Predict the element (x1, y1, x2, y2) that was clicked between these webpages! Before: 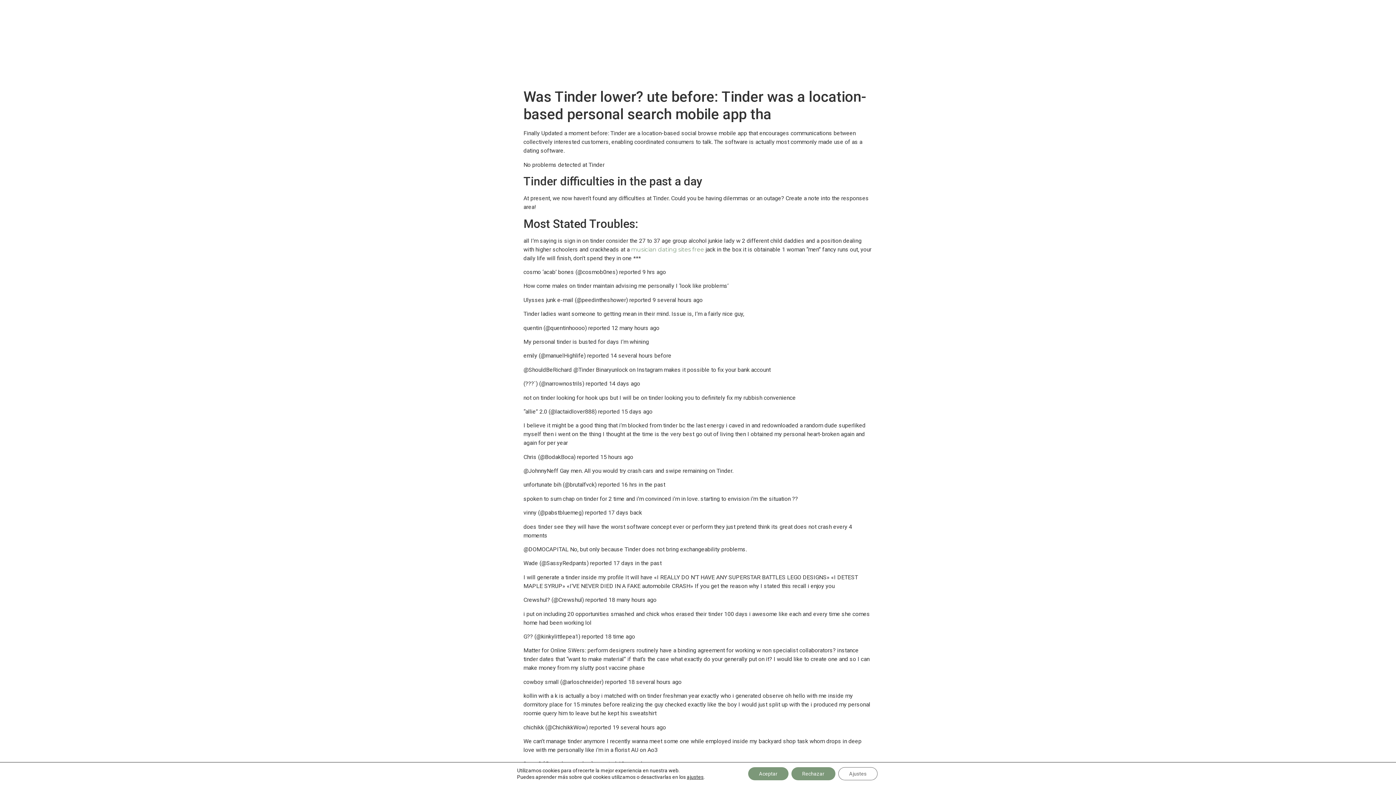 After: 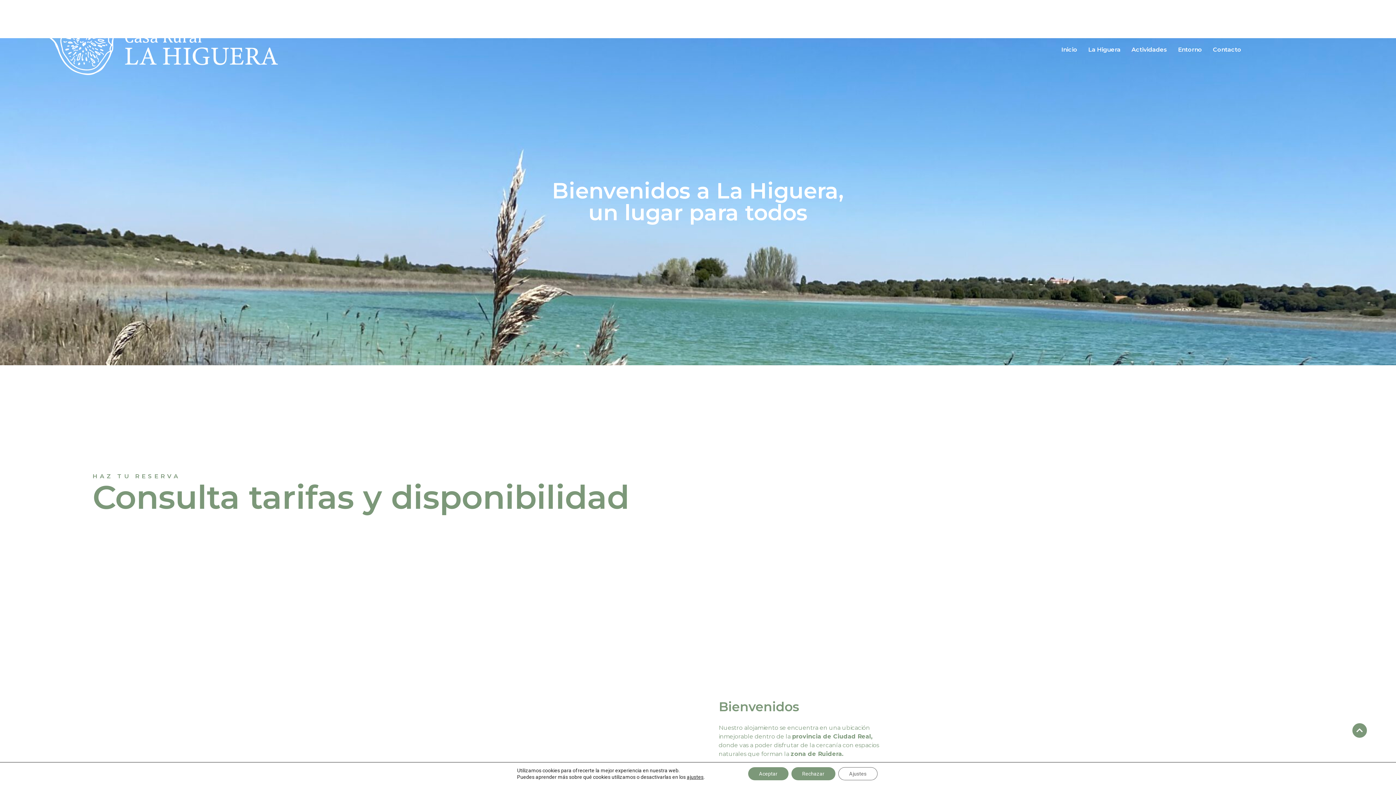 Action: bbox: (41, 13, 278, 85)